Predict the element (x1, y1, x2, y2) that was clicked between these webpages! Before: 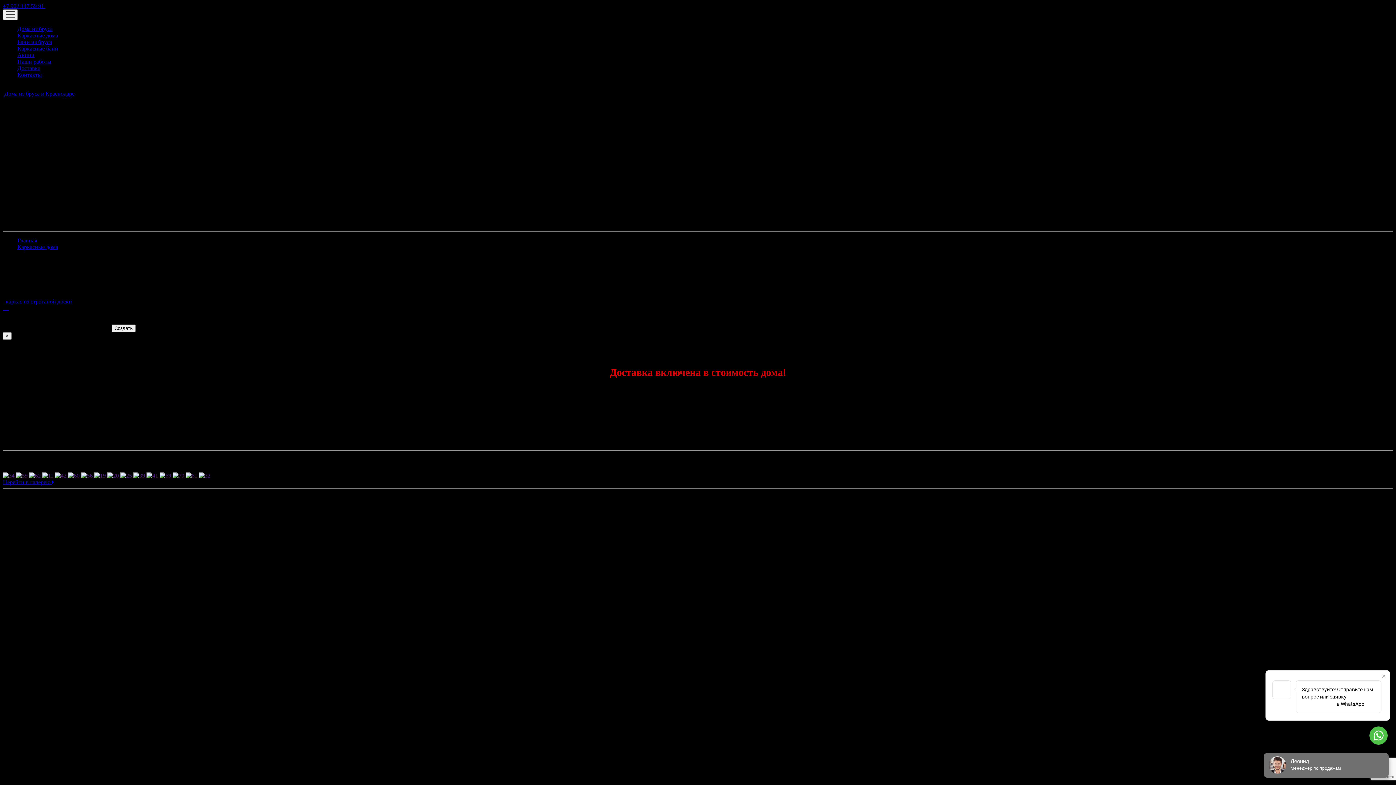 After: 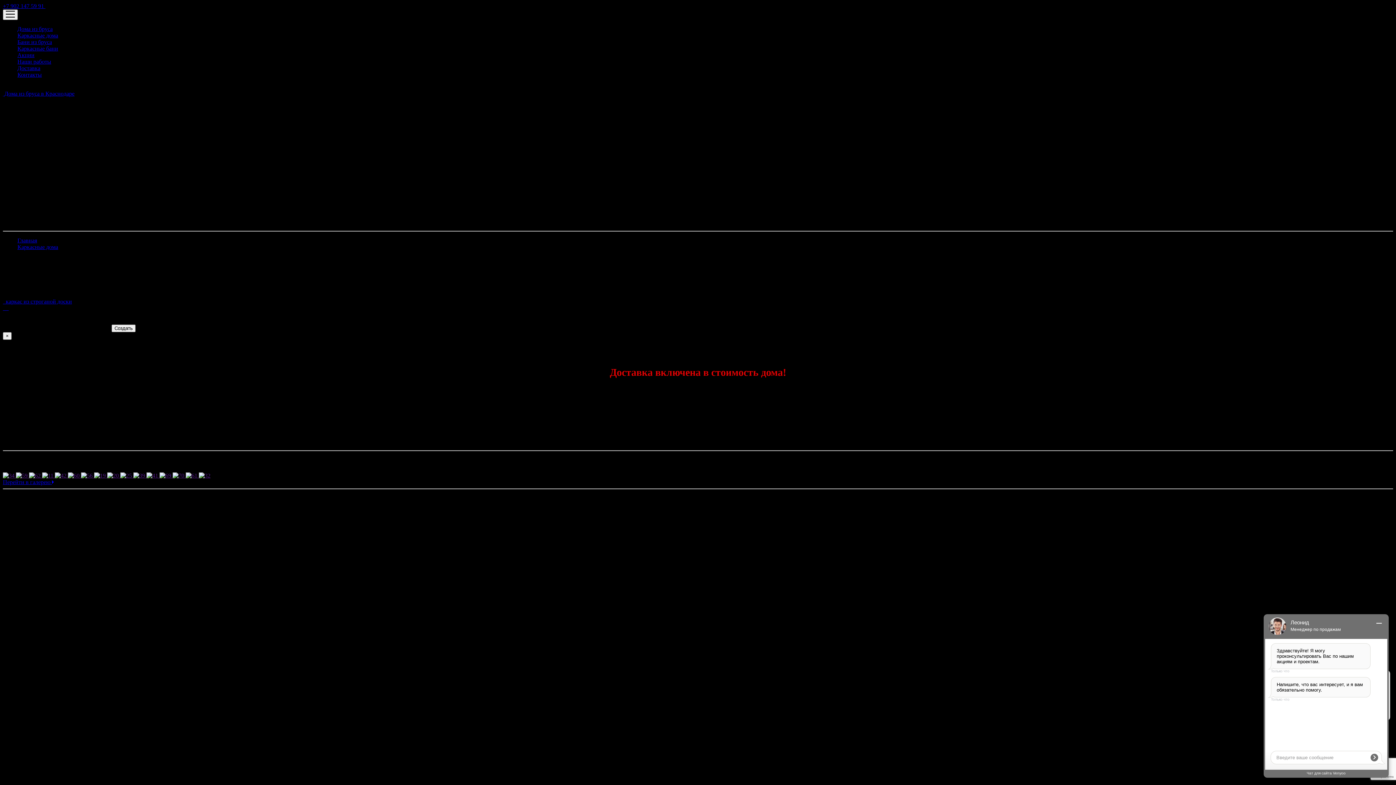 Action: bbox: (182, 341, 203, 347) label: Заказать